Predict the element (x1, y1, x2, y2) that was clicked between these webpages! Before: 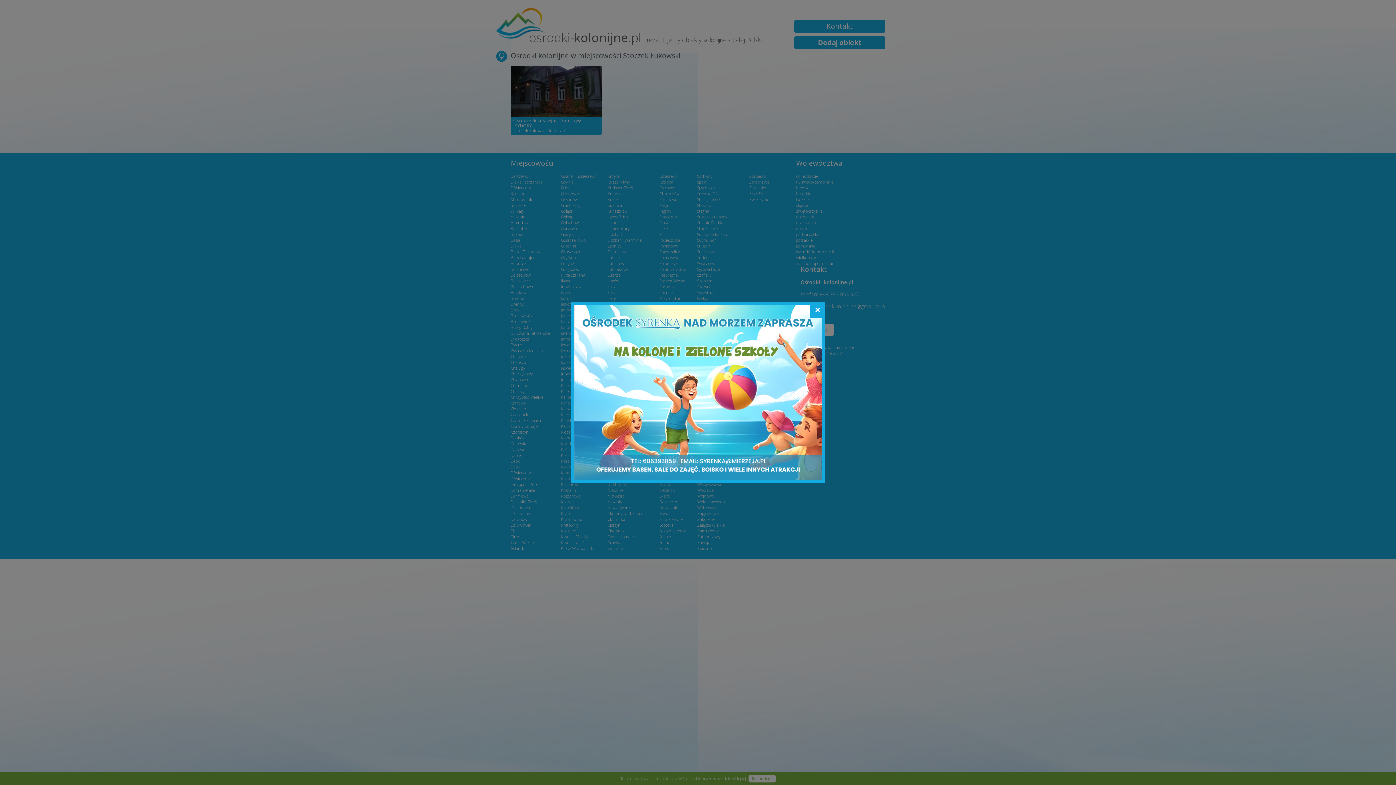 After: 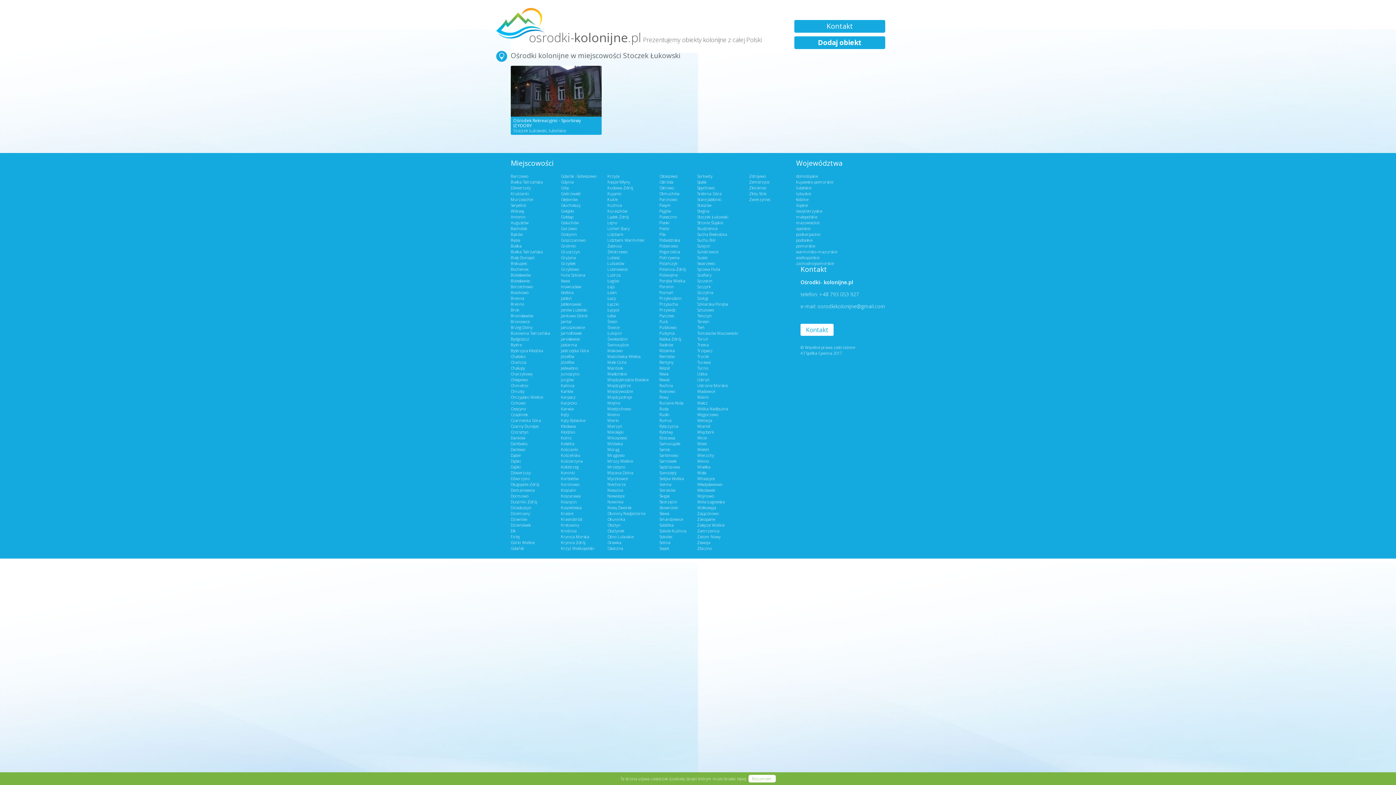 Action: label: × bbox: (810, 301, 825, 318)